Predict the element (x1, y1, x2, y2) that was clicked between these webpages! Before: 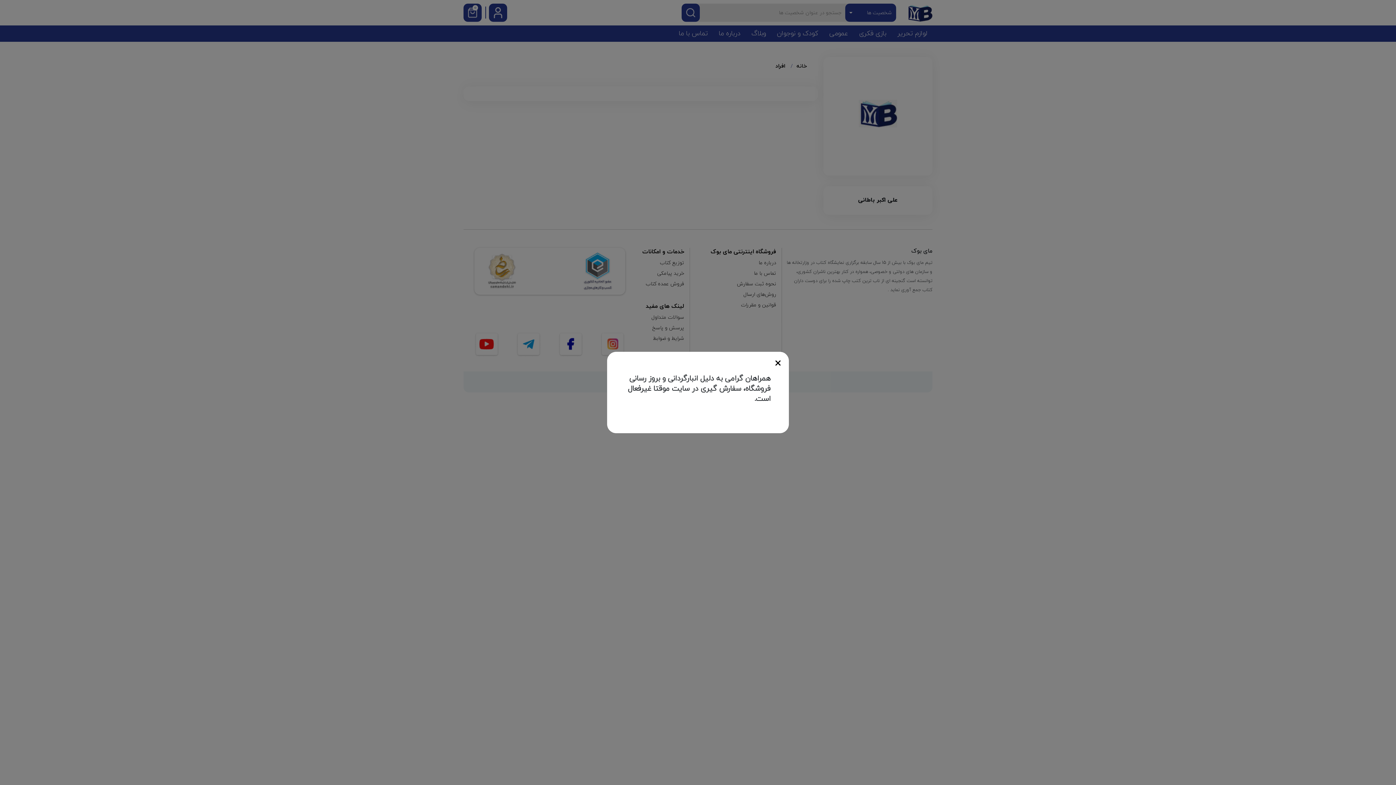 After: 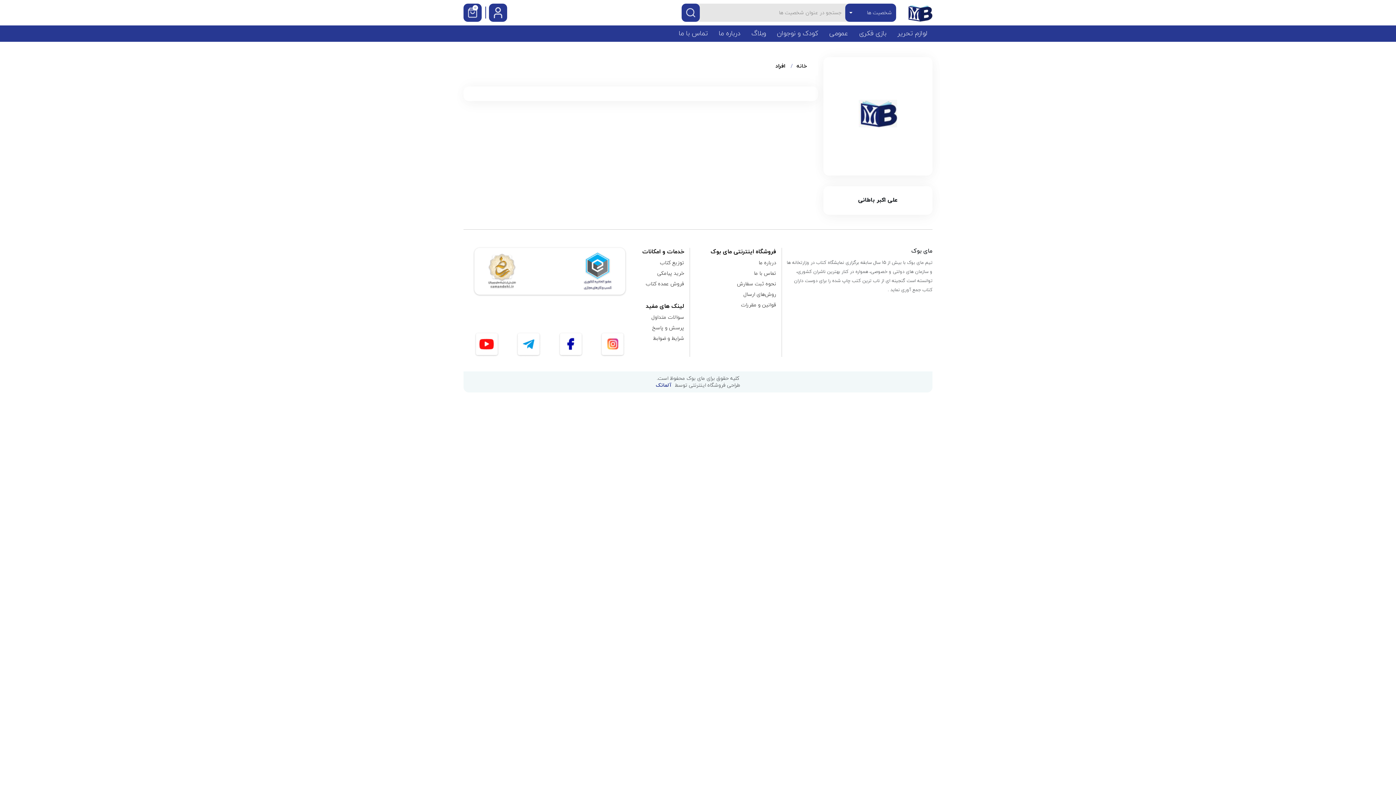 Action: bbox: (772, 357, 783, 368)